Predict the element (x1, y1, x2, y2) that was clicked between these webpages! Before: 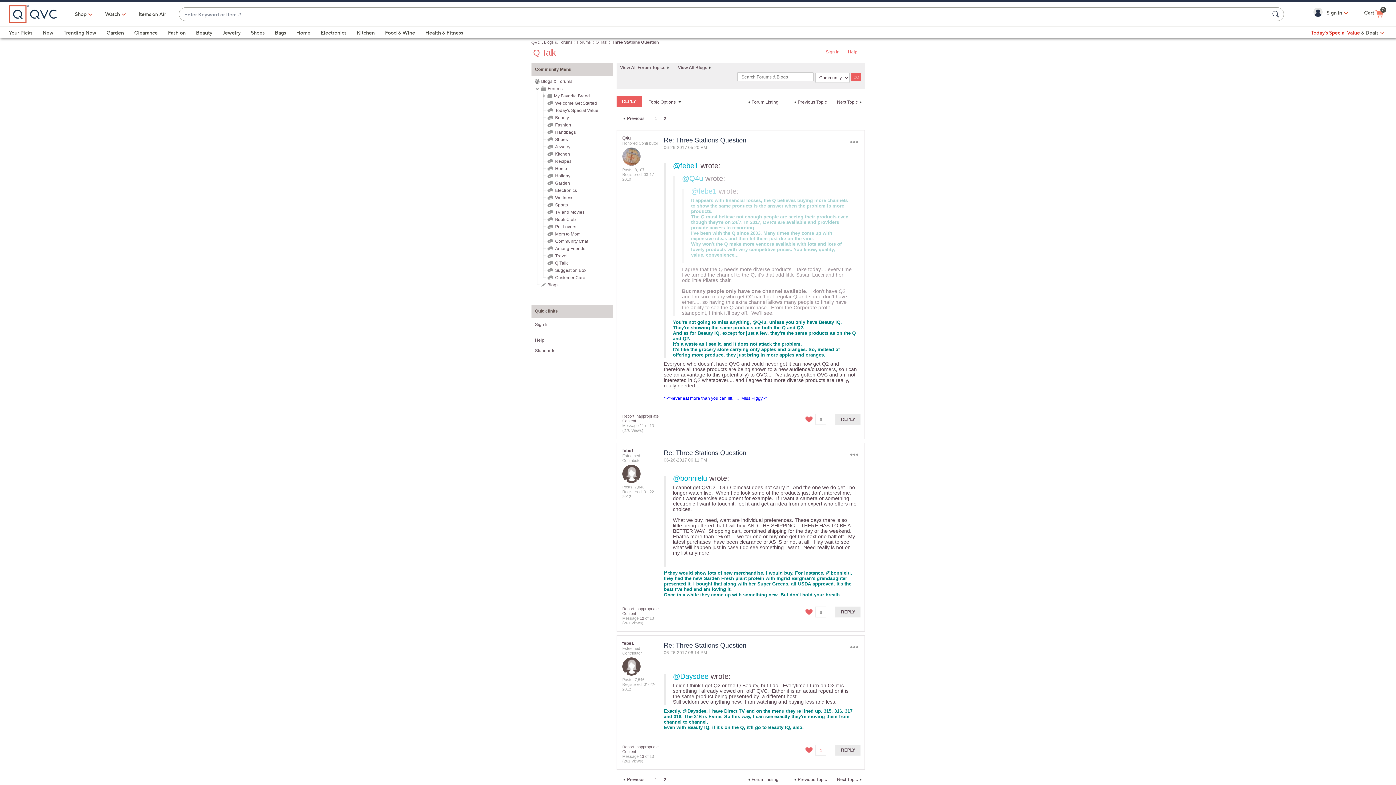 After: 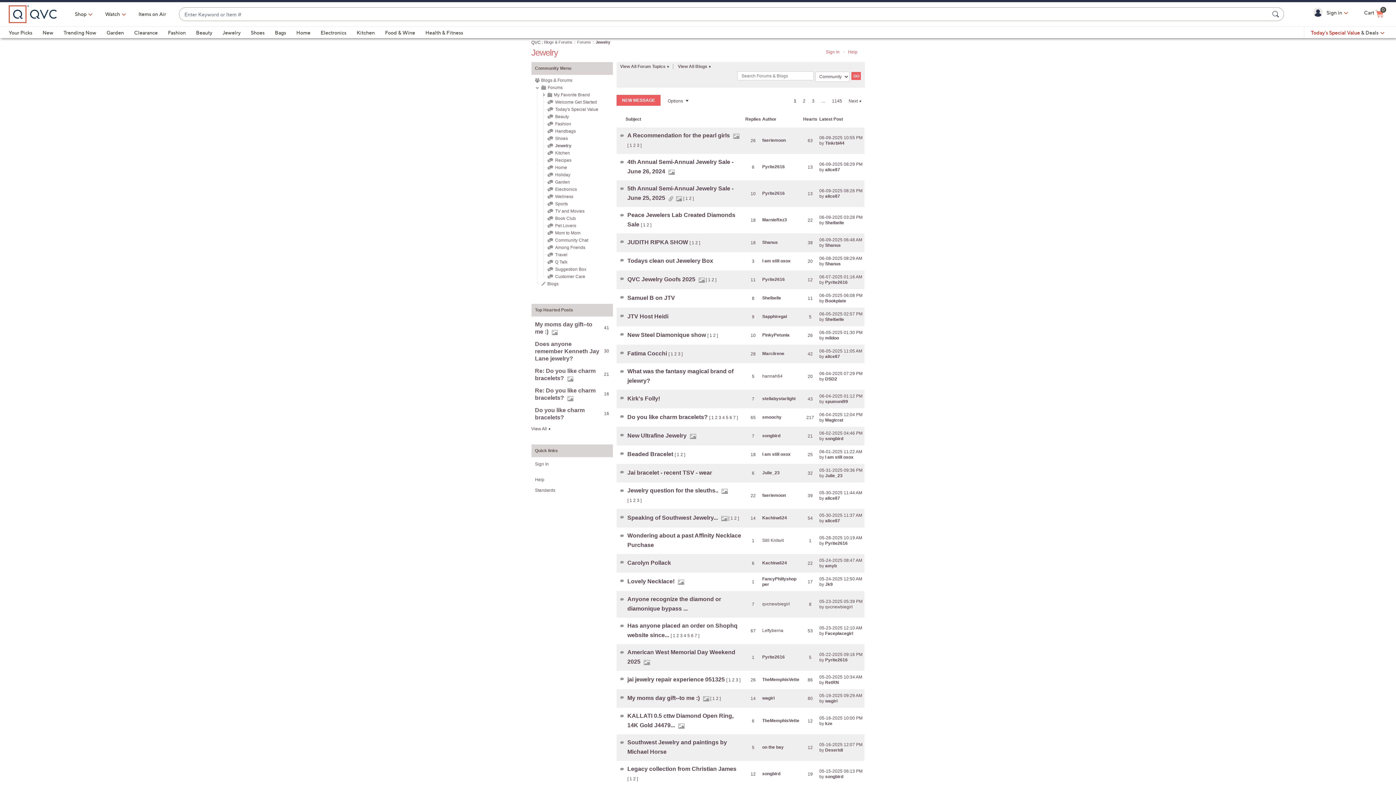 Action: bbox: (555, 144, 570, 149) label: Jewelry